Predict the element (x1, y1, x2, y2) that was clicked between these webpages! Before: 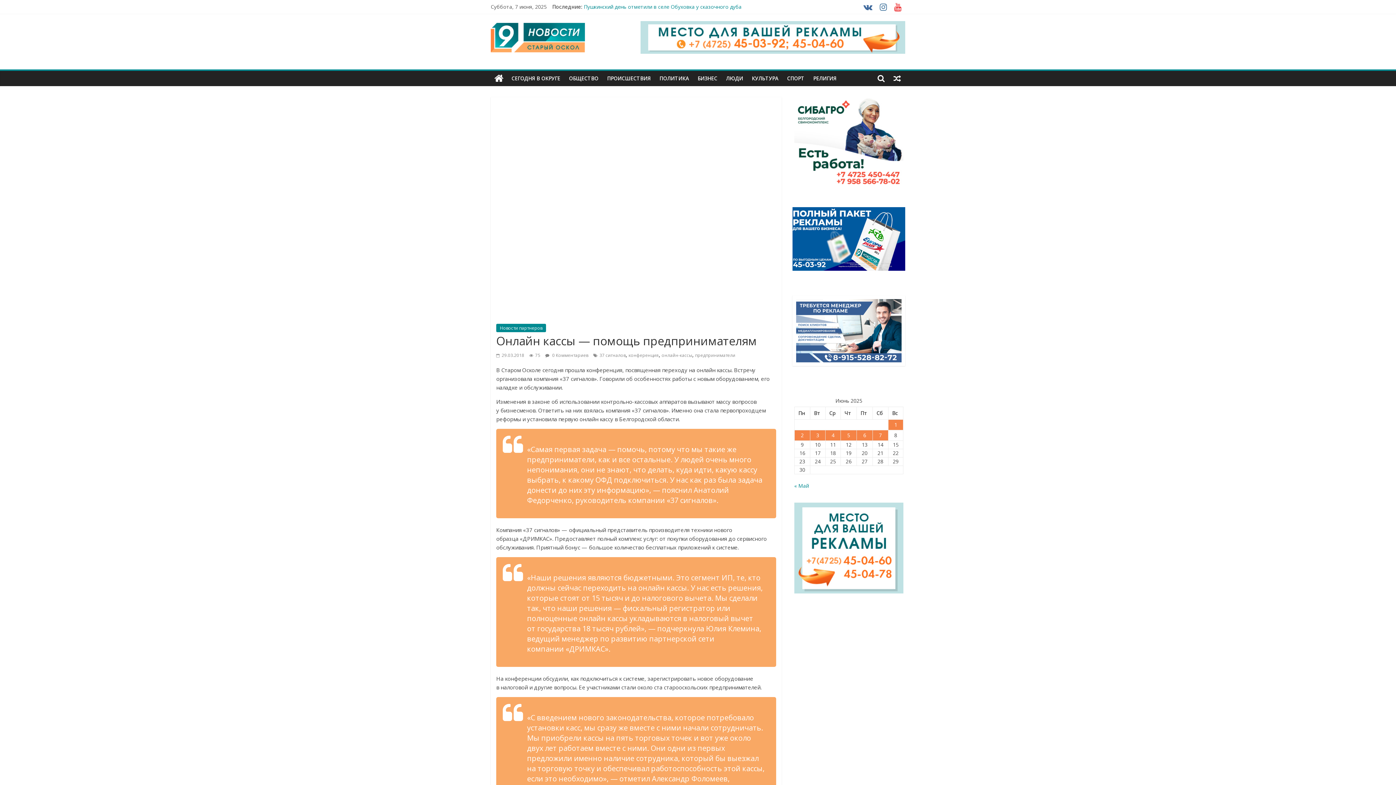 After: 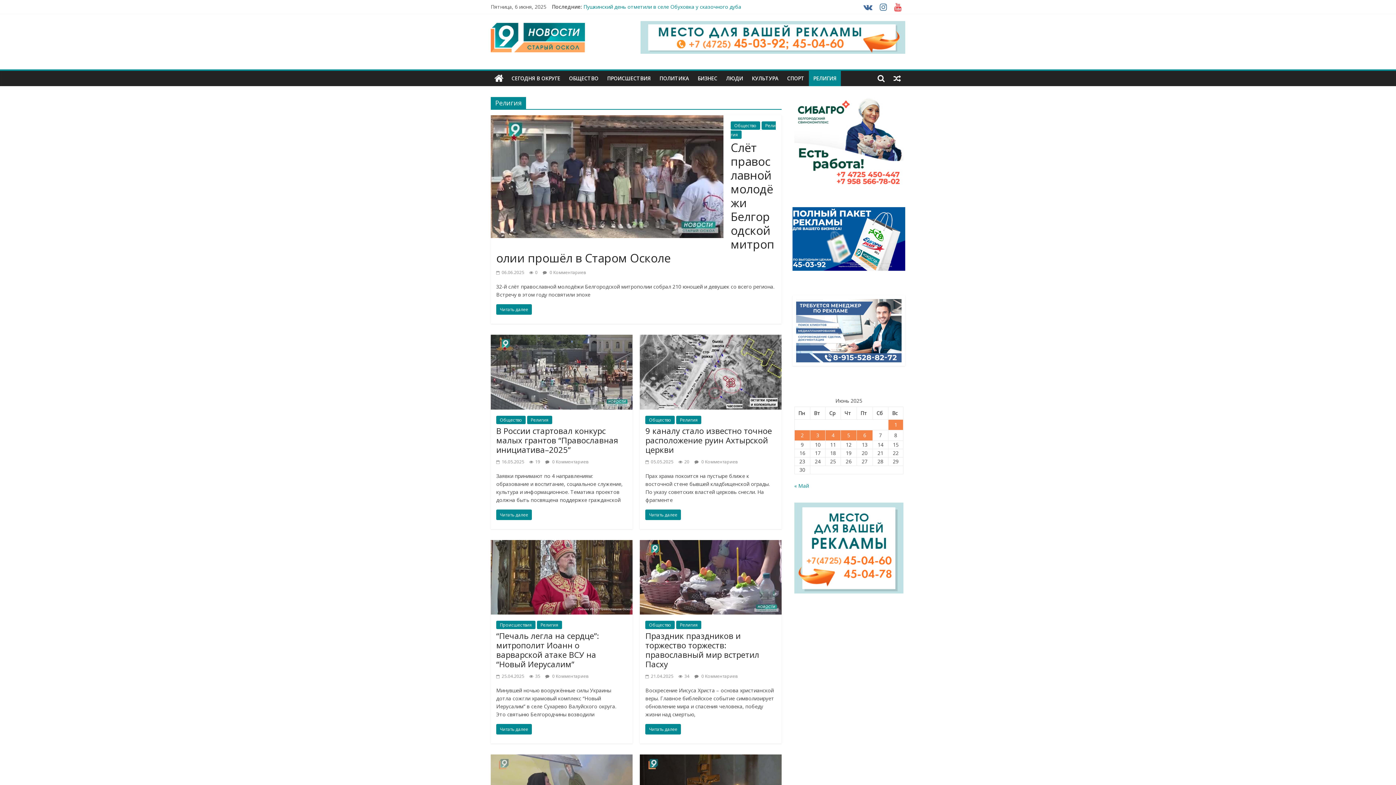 Action: label: РЕЛИГИЯ bbox: (809, 70, 841, 86)